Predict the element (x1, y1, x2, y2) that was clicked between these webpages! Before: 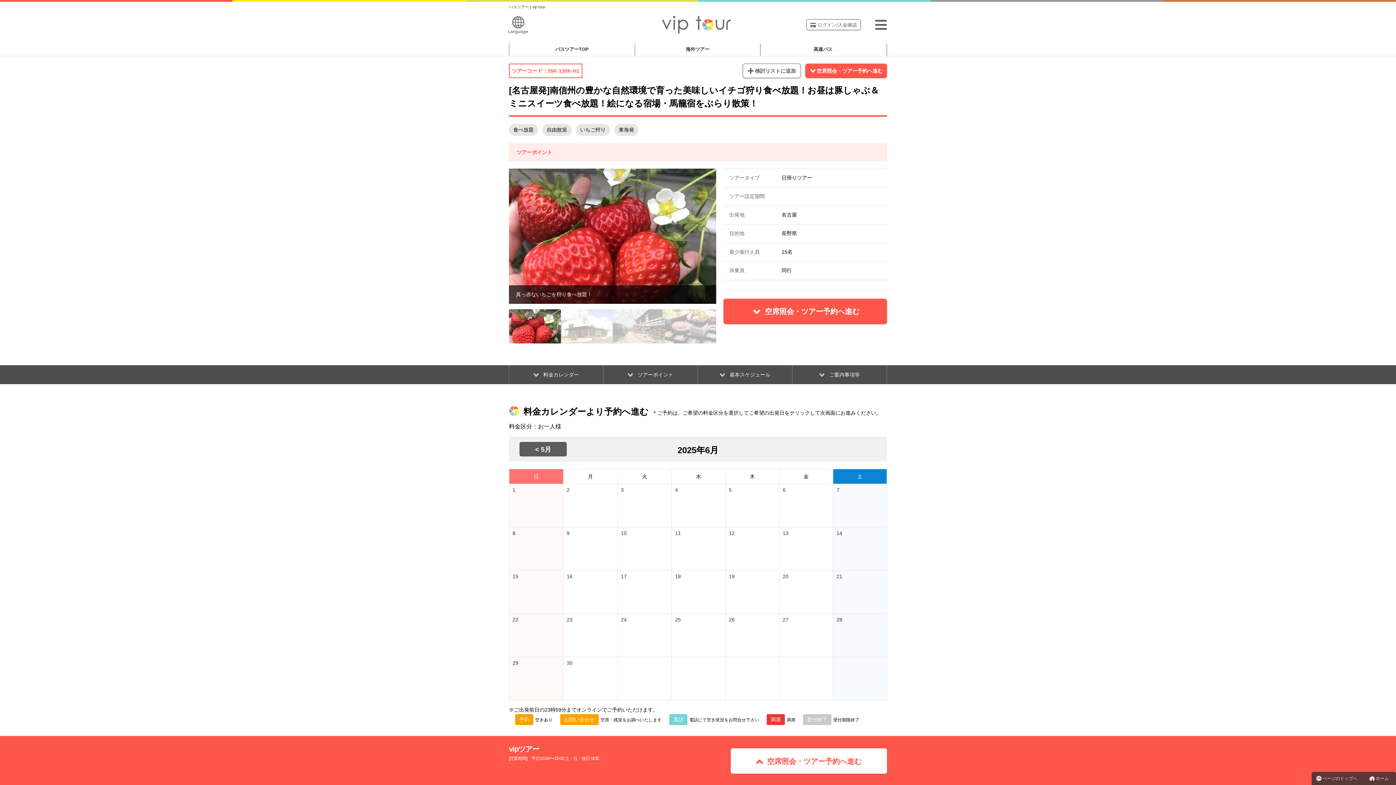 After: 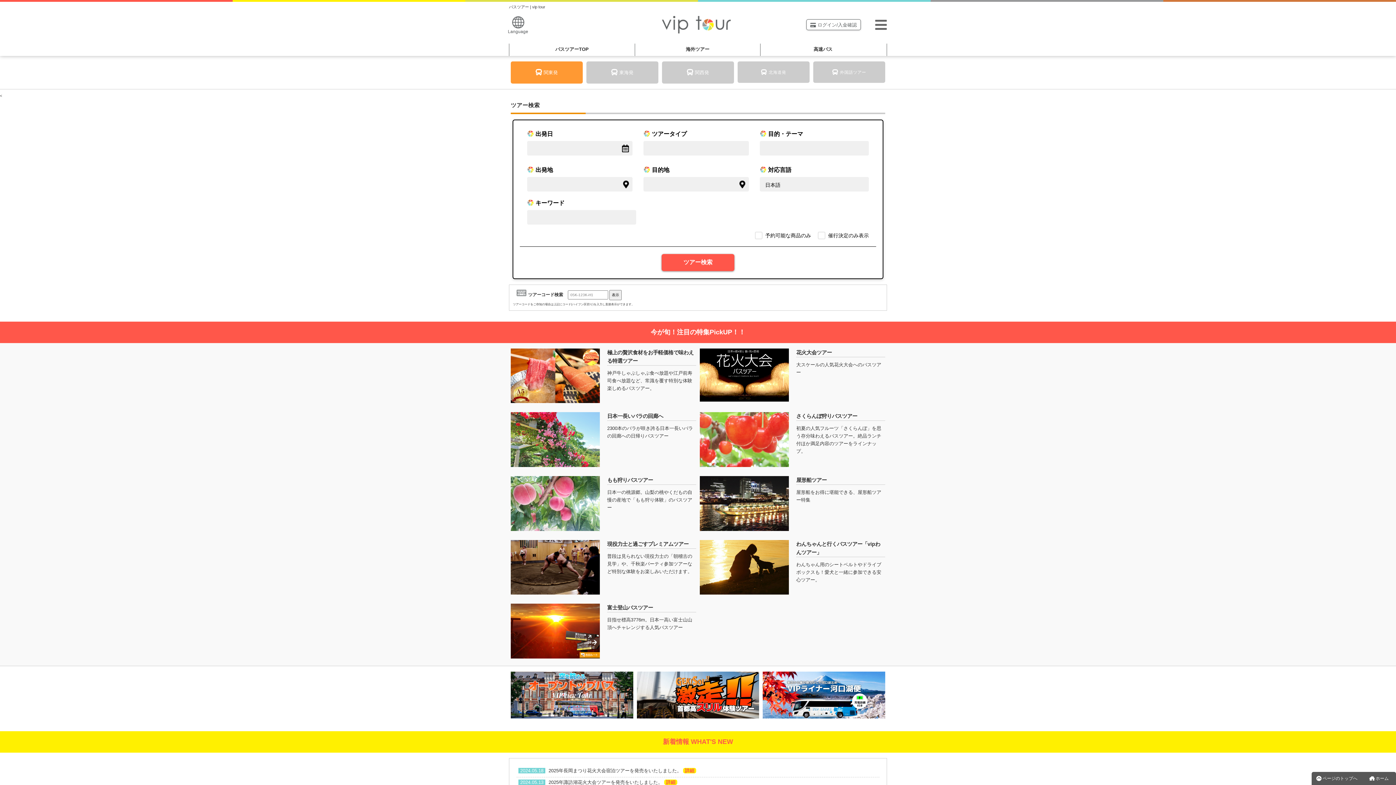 Action: bbox: (662, 16, 730, 33)